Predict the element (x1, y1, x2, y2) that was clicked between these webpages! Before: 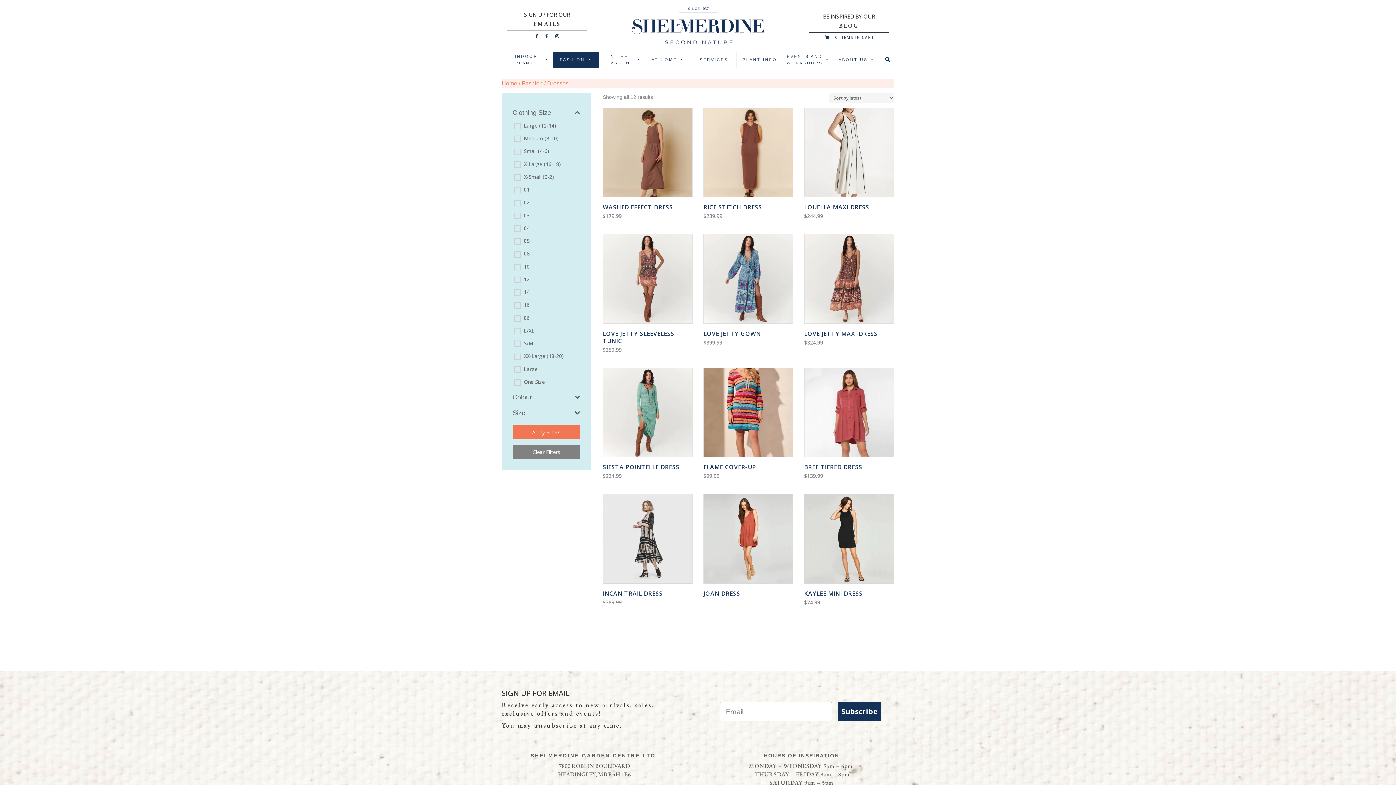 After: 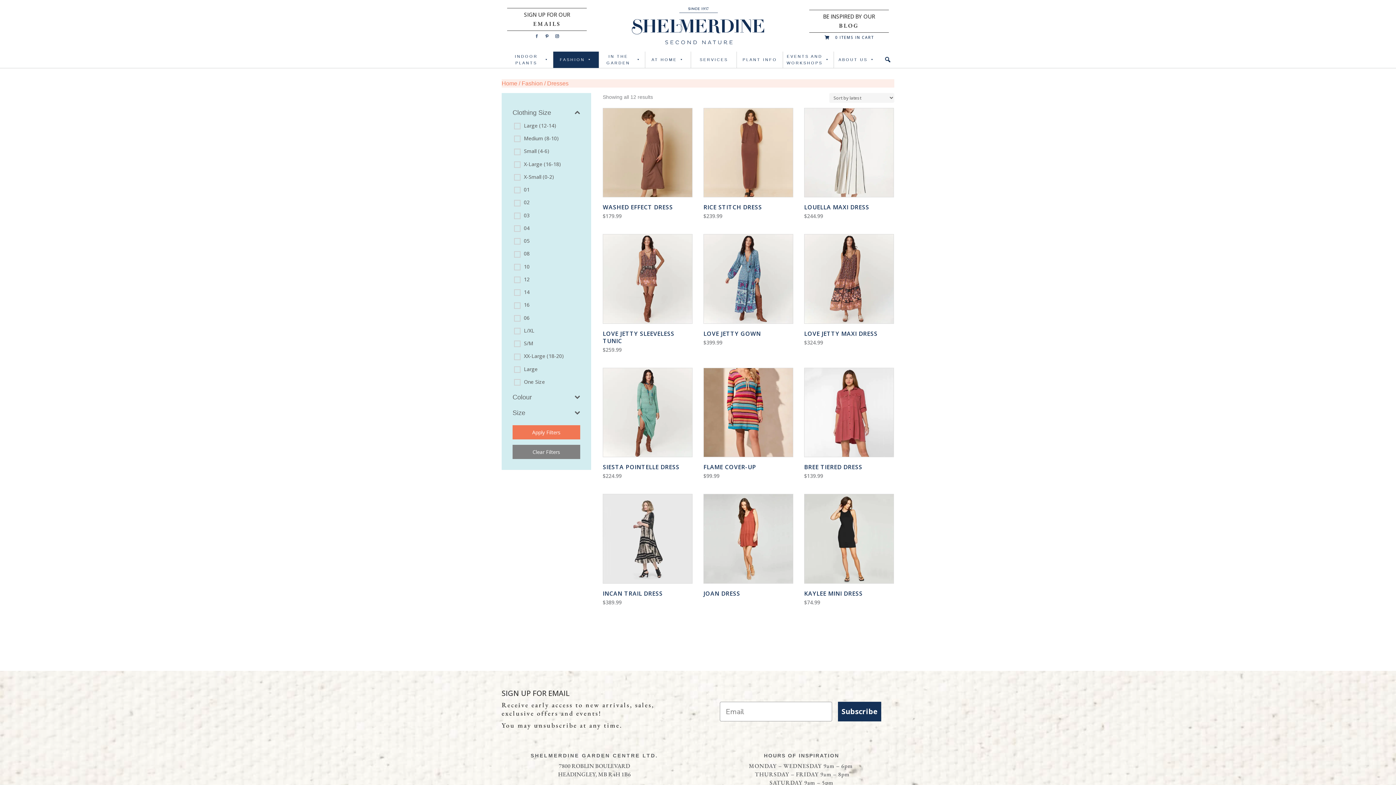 Action: bbox: (533, 32, 540, 39)